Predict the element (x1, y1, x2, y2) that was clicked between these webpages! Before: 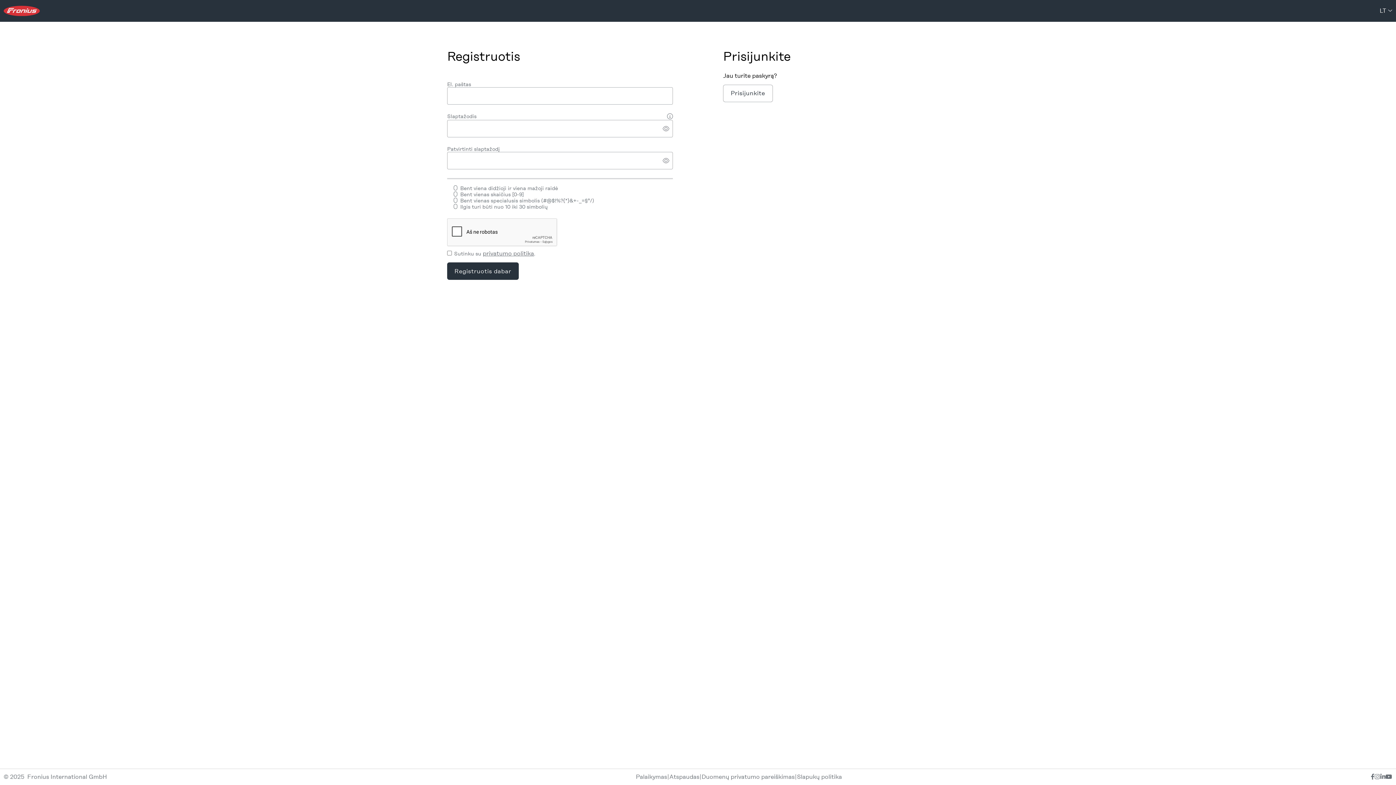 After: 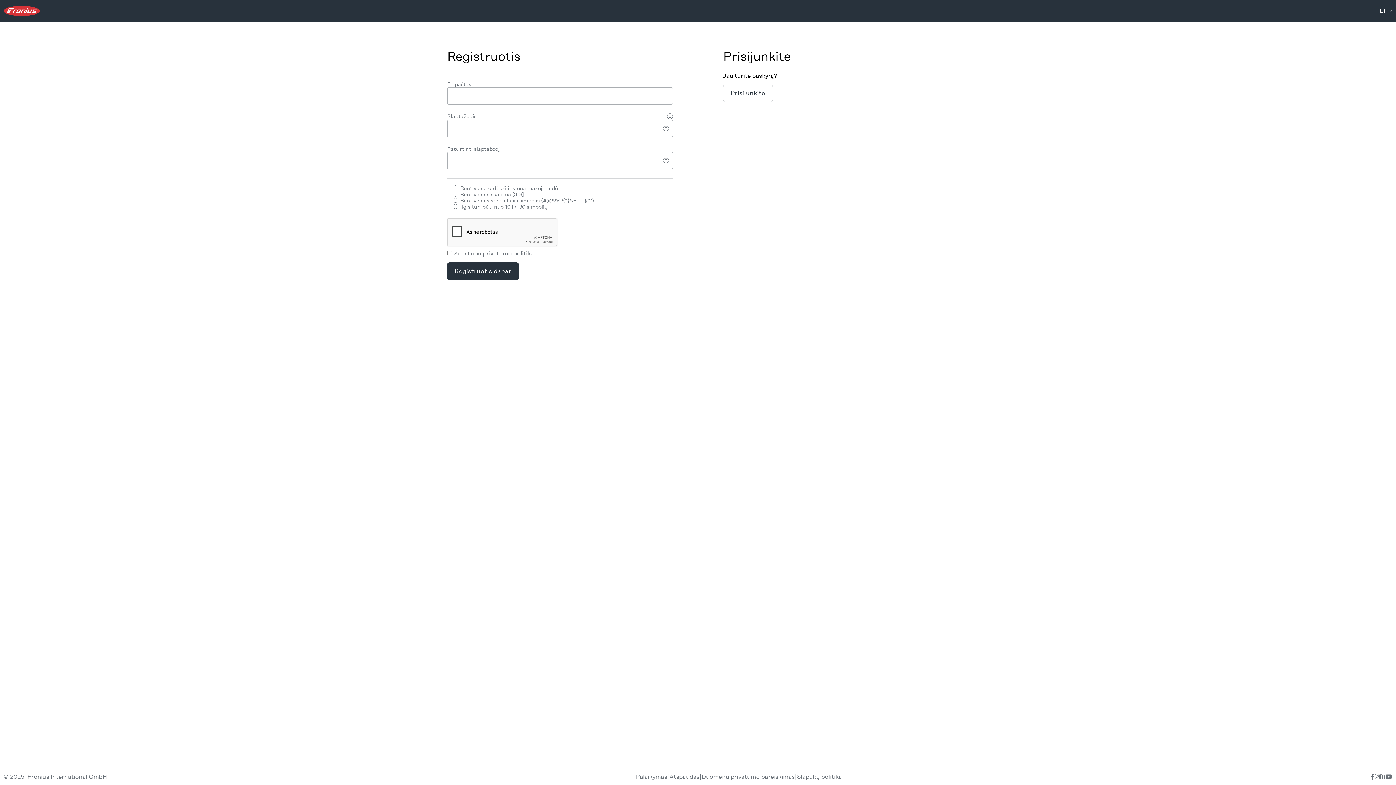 Action: label: Palaikymas bbox: (636, 773, 667, 780)